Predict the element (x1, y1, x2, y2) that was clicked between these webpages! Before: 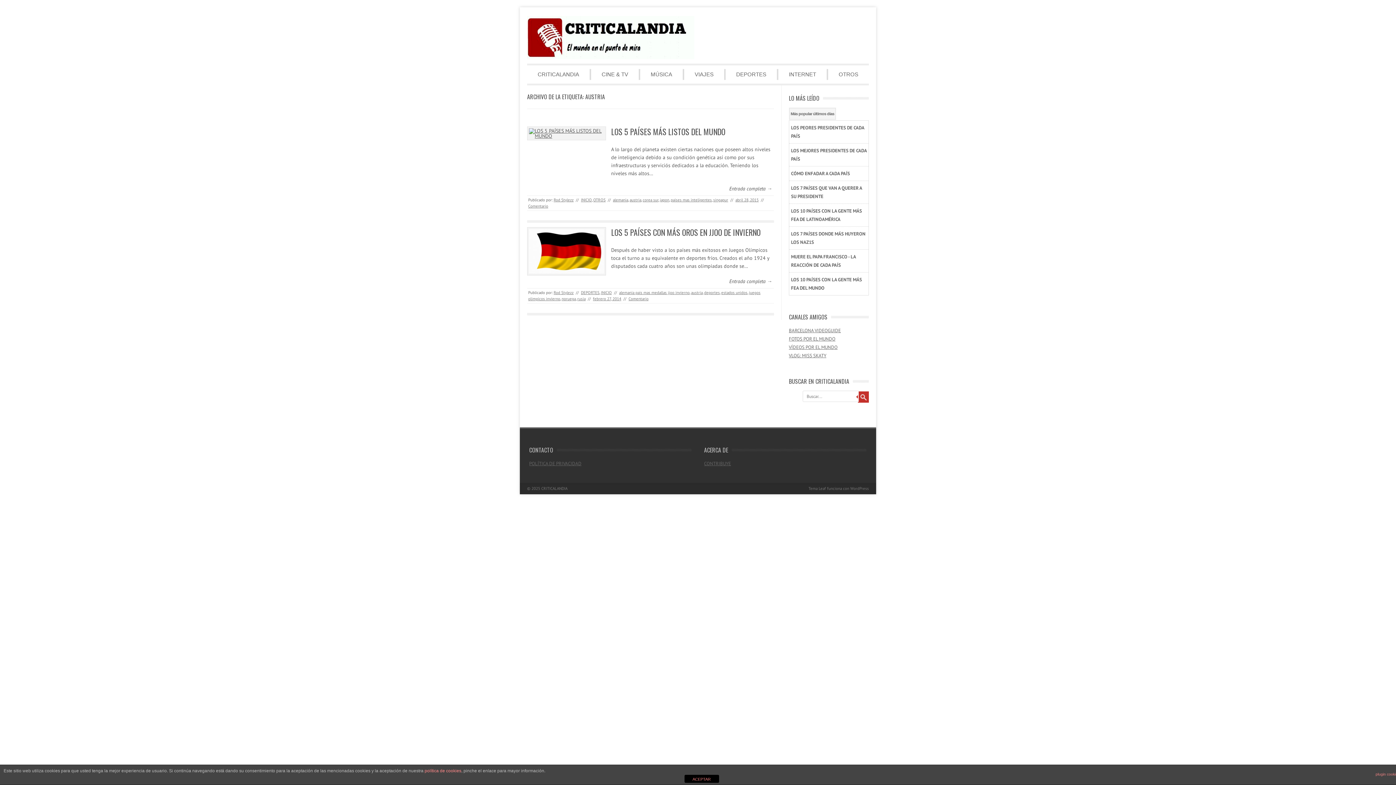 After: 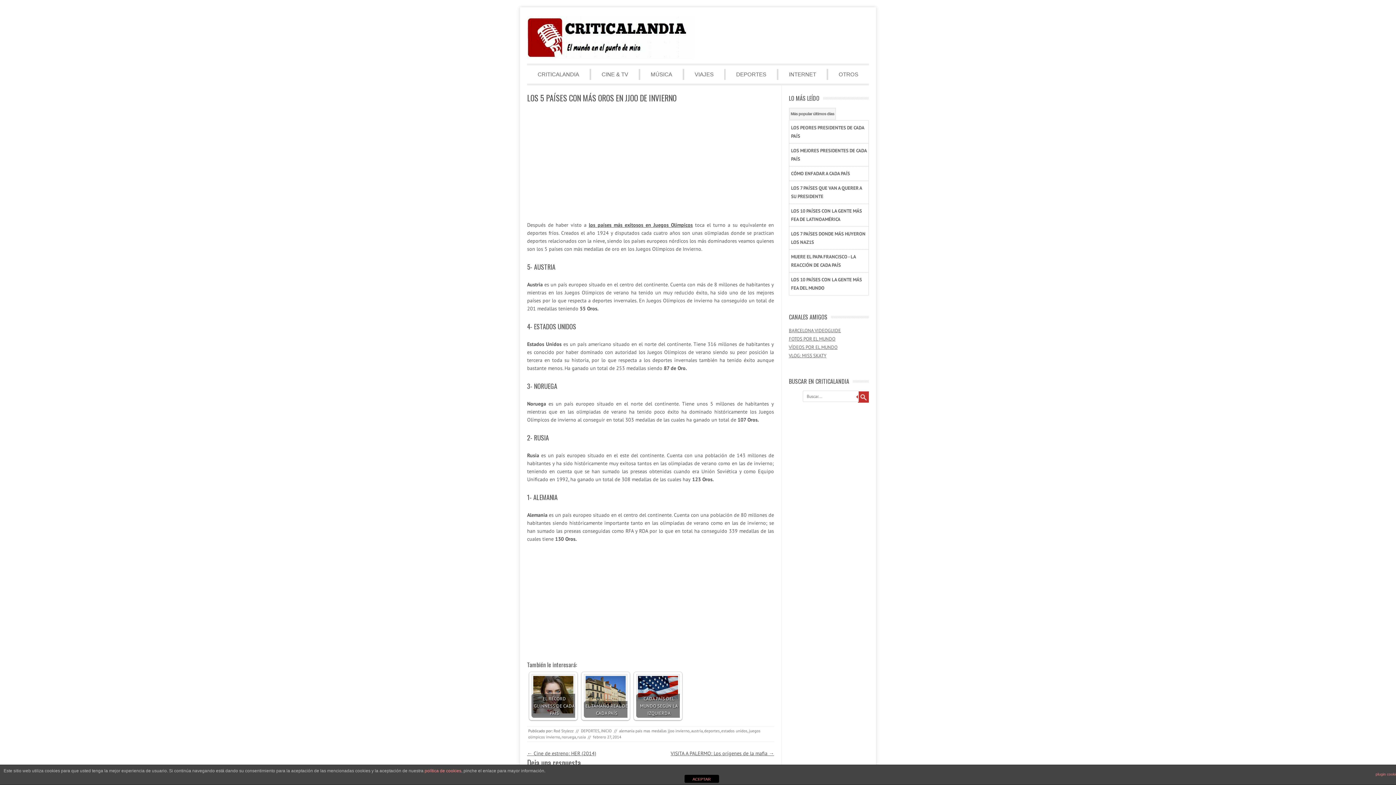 Action: label: LOS 5 PAÍSES CON MÁS OROS EN JJOO DE INVIERNO bbox: (611, 226, 760, 238)